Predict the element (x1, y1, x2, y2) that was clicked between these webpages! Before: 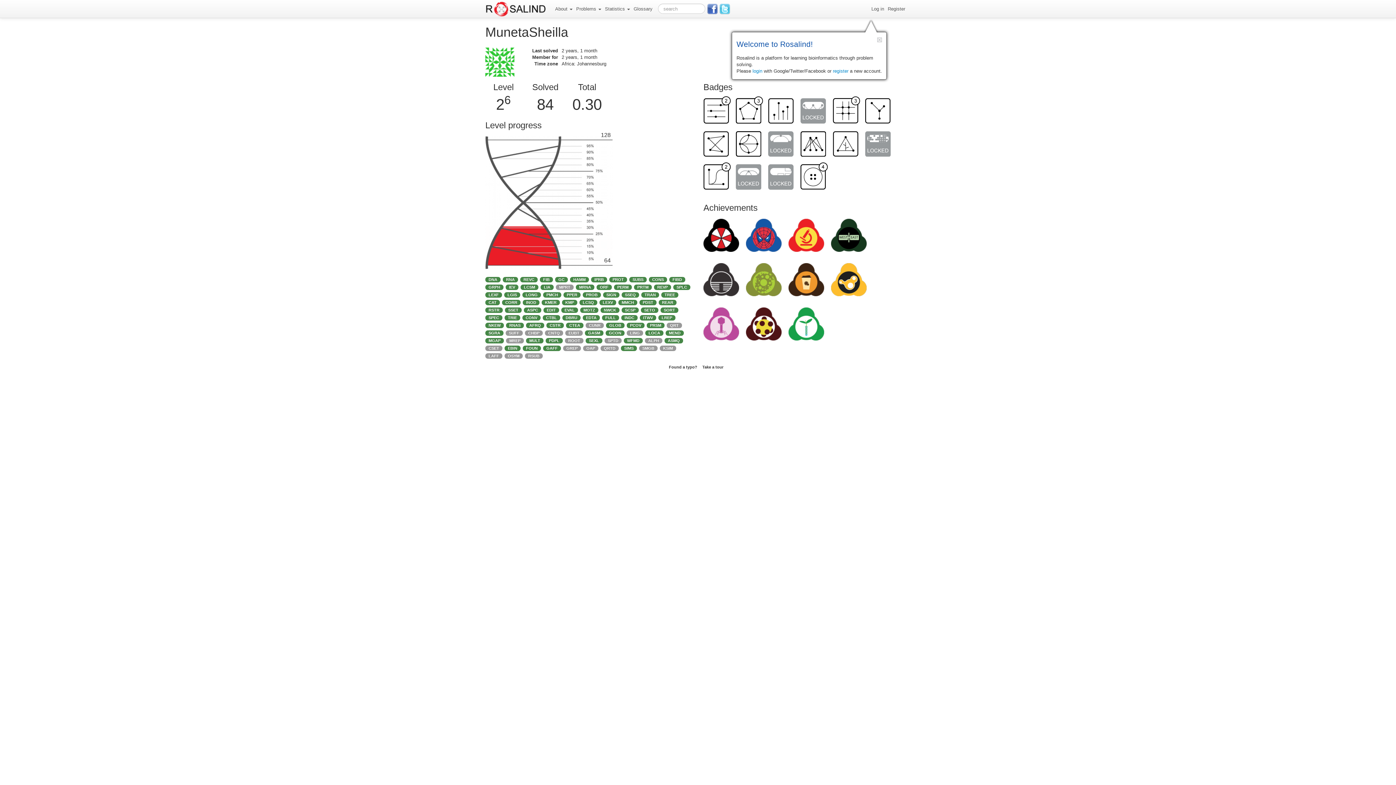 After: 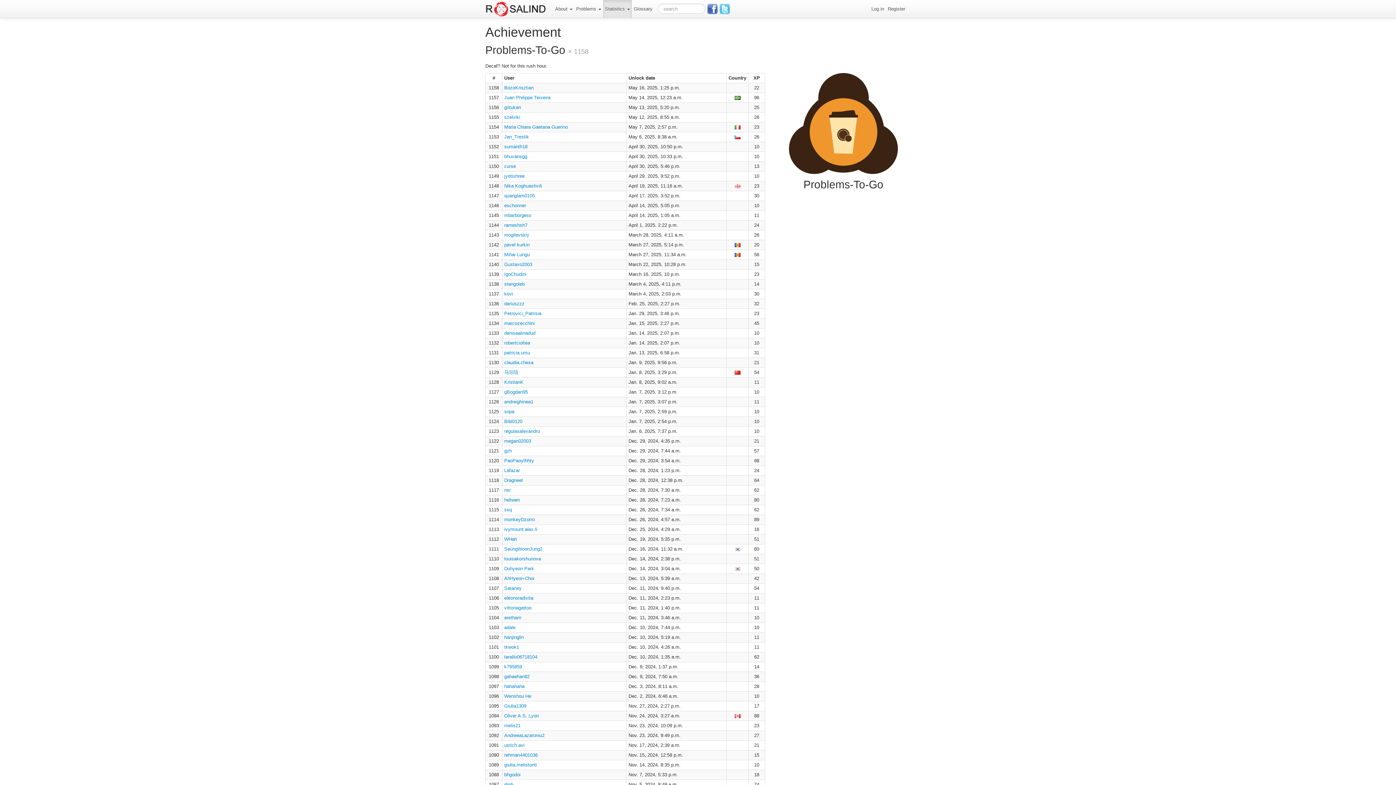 Action: bbox: (788, 276, 824, 282)